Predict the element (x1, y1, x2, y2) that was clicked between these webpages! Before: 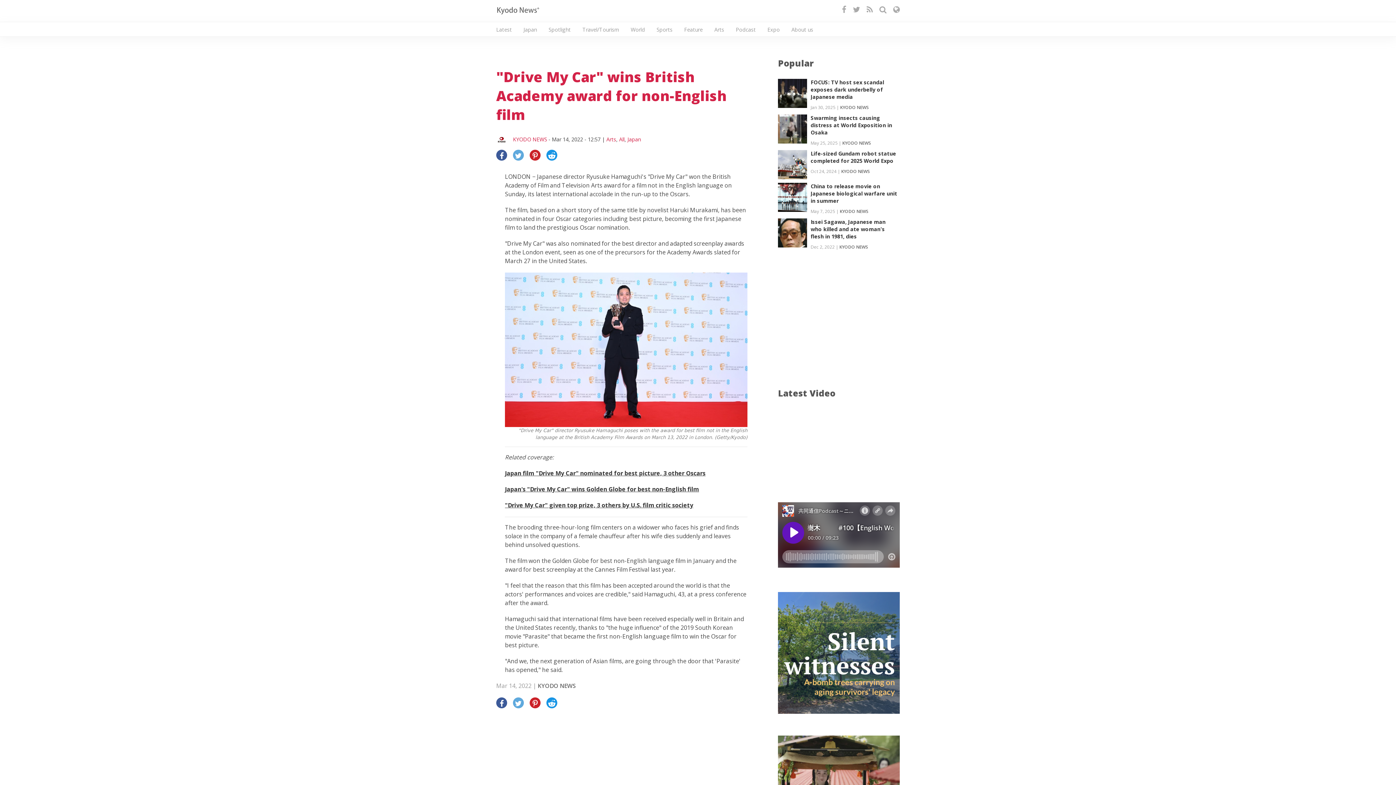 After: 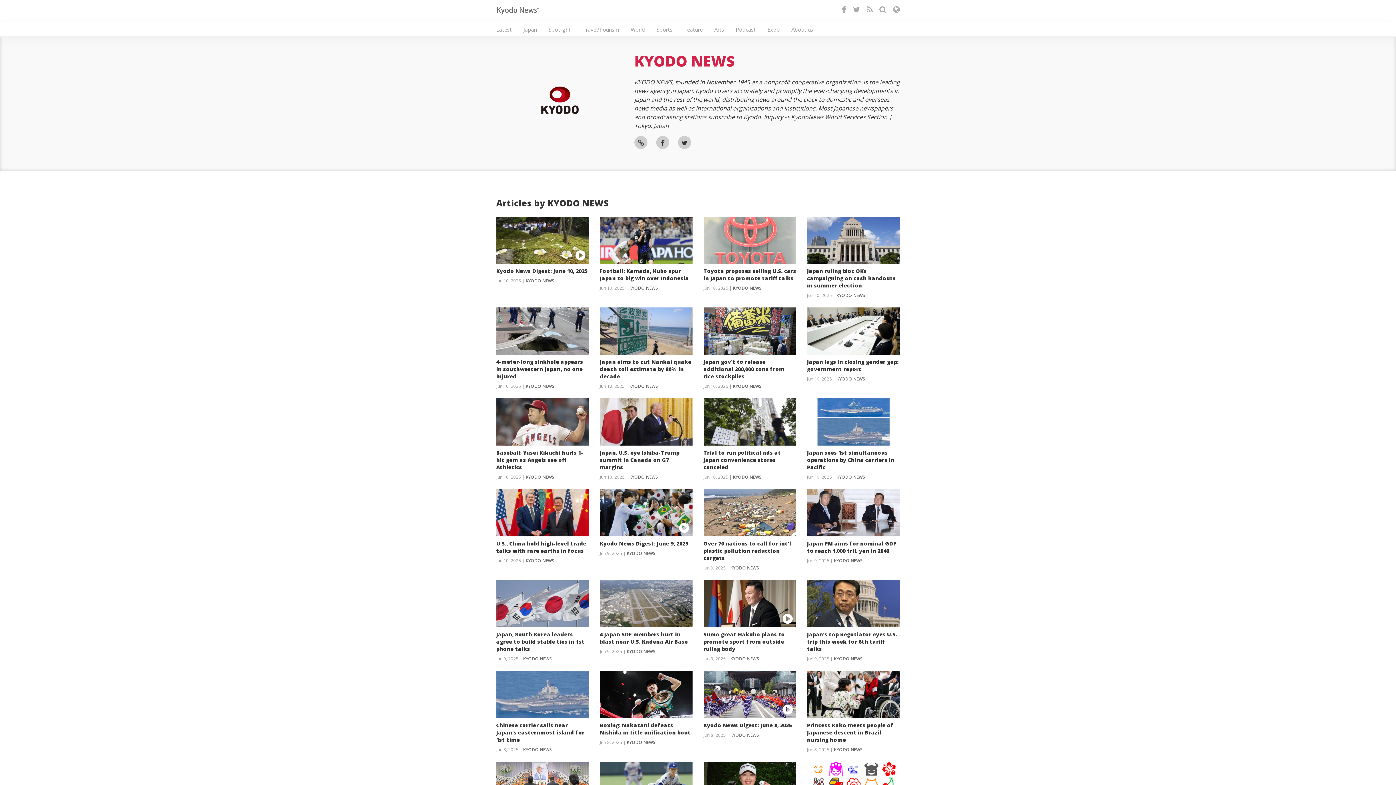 Action: bbox: (537, 682, 576, 690) label: KYODO NEWS